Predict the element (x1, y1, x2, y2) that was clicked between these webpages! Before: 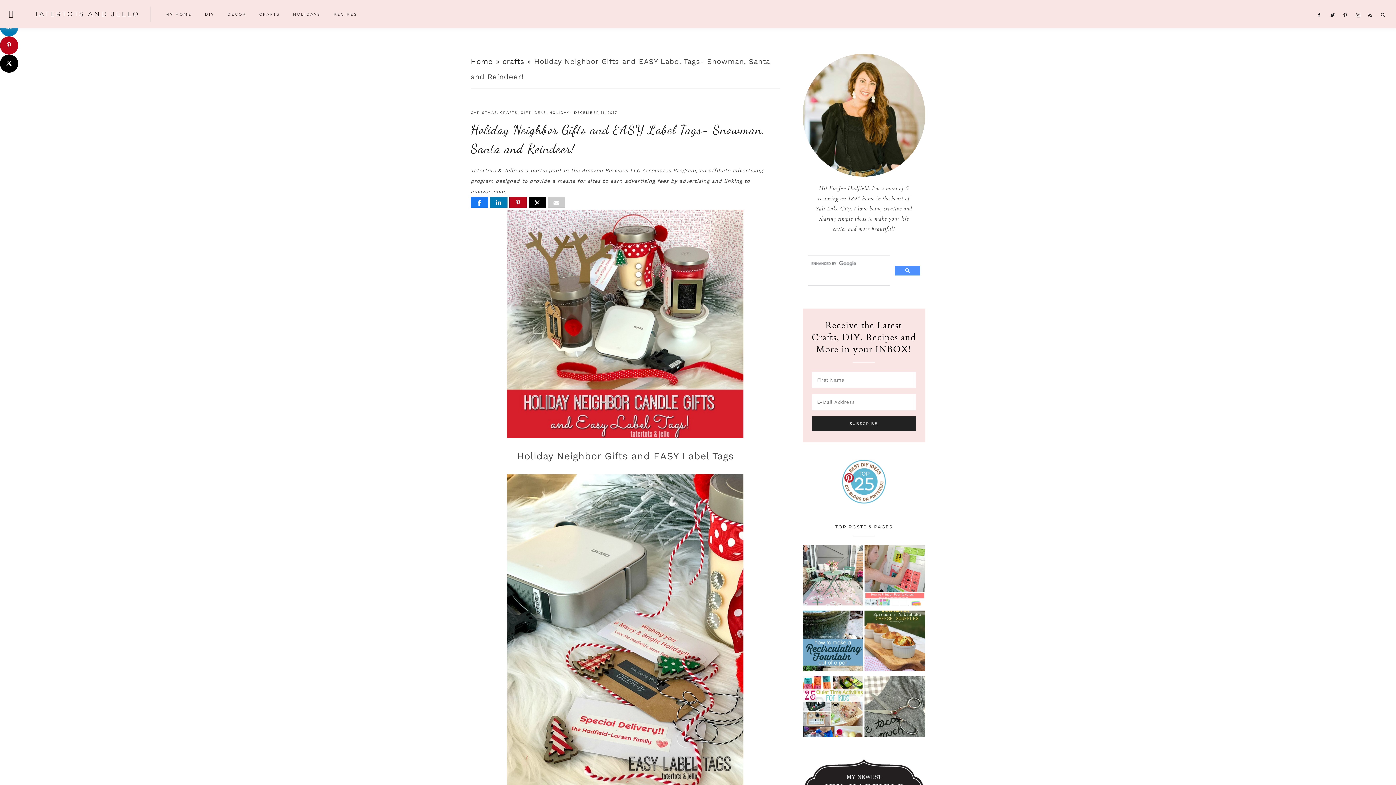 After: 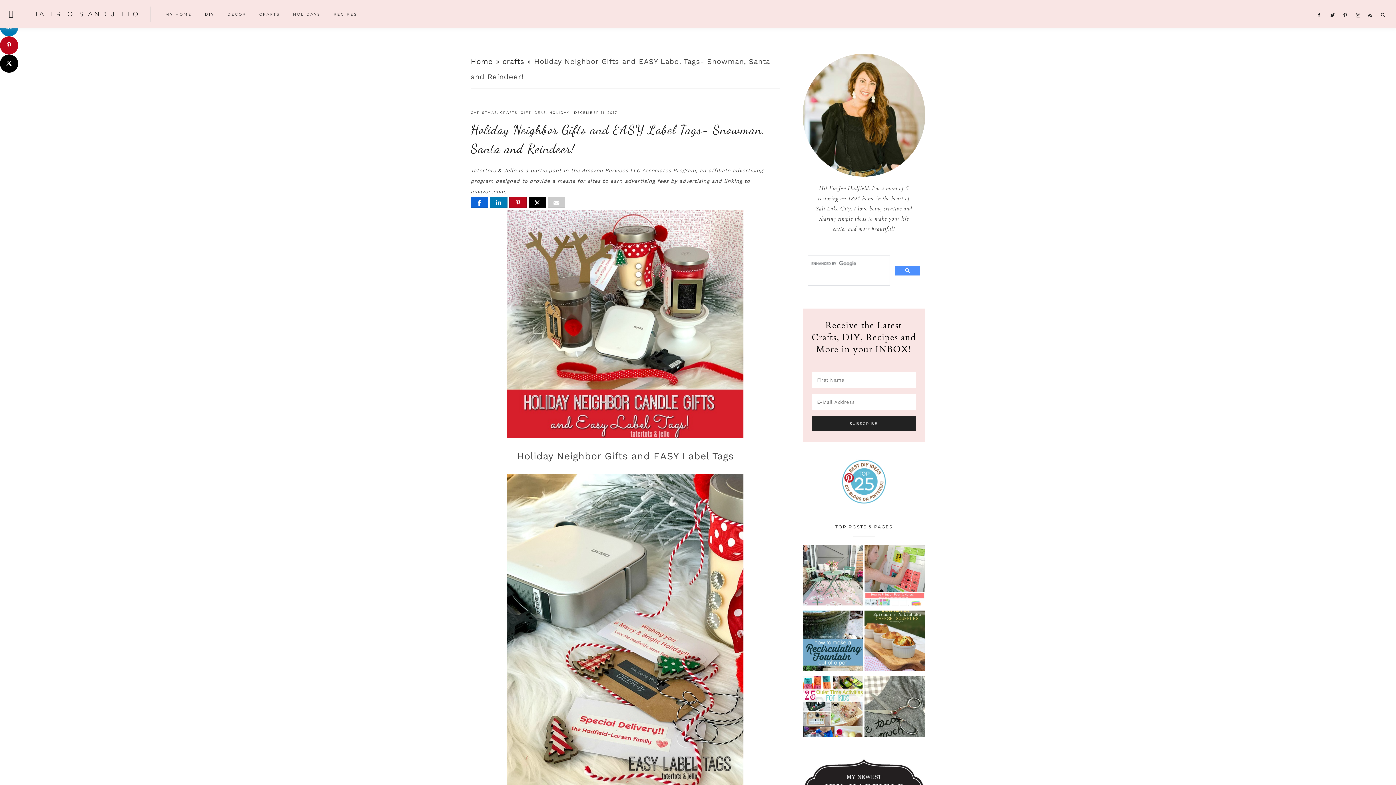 Action: bbox: (471, 197, 488, 207) label: Share